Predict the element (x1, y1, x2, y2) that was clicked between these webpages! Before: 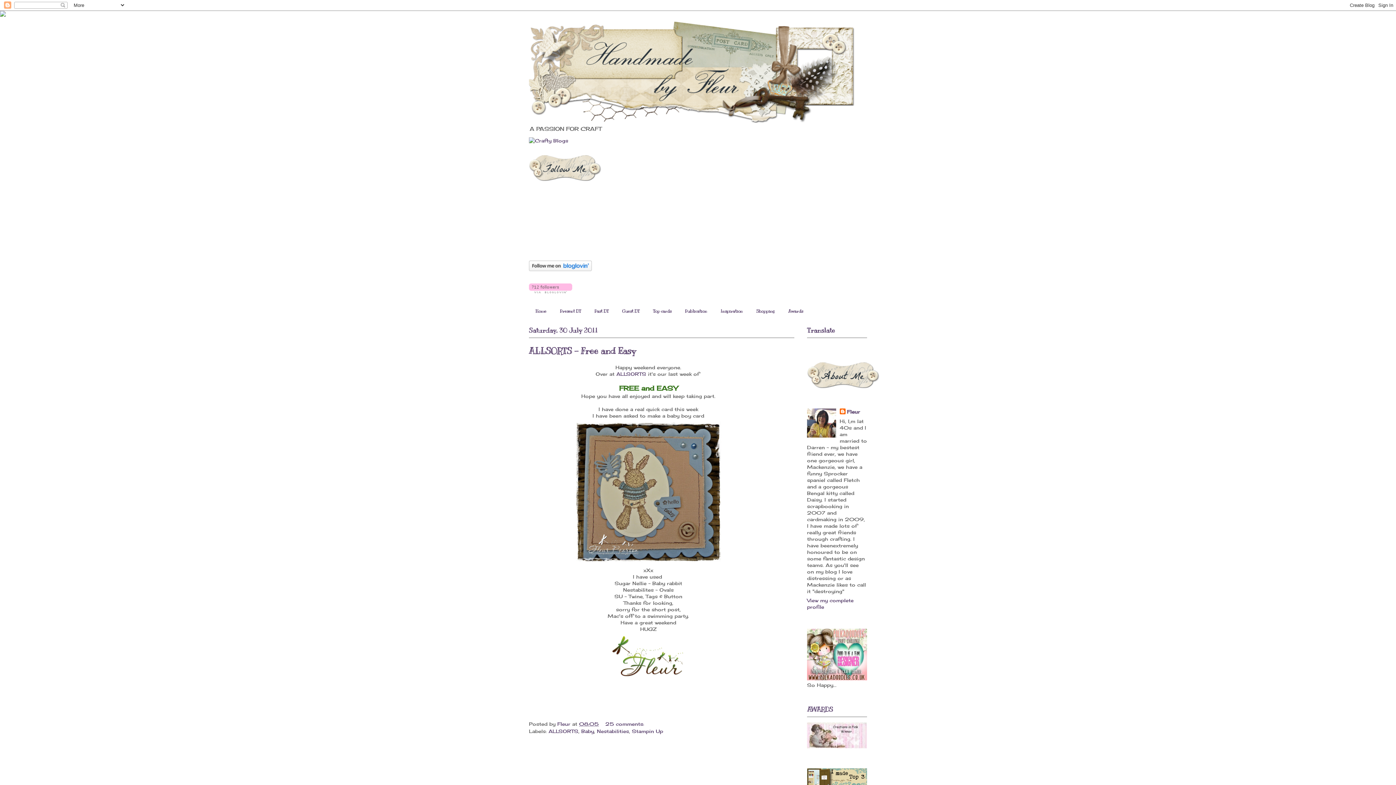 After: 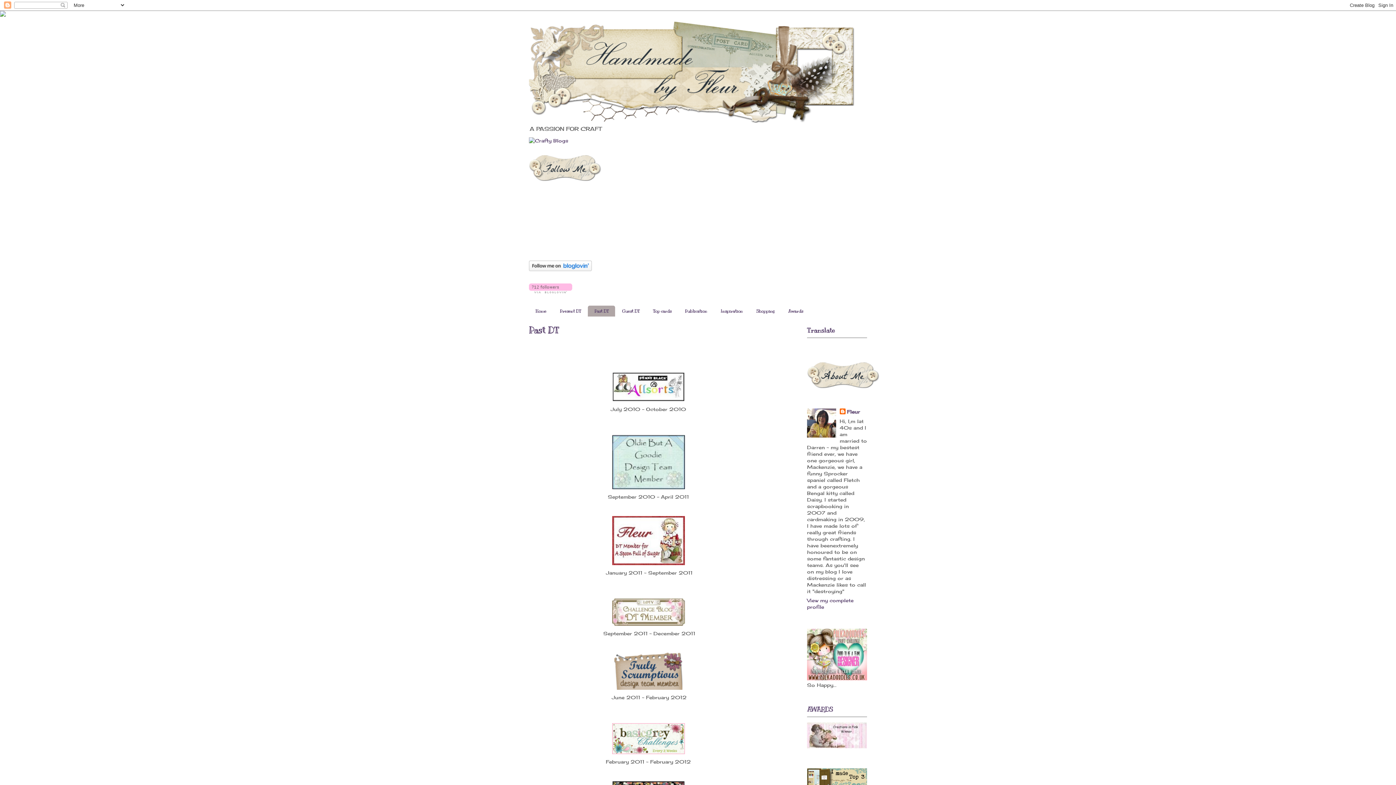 Action: label: Past DT bbox: (588, 305, 615, 316)